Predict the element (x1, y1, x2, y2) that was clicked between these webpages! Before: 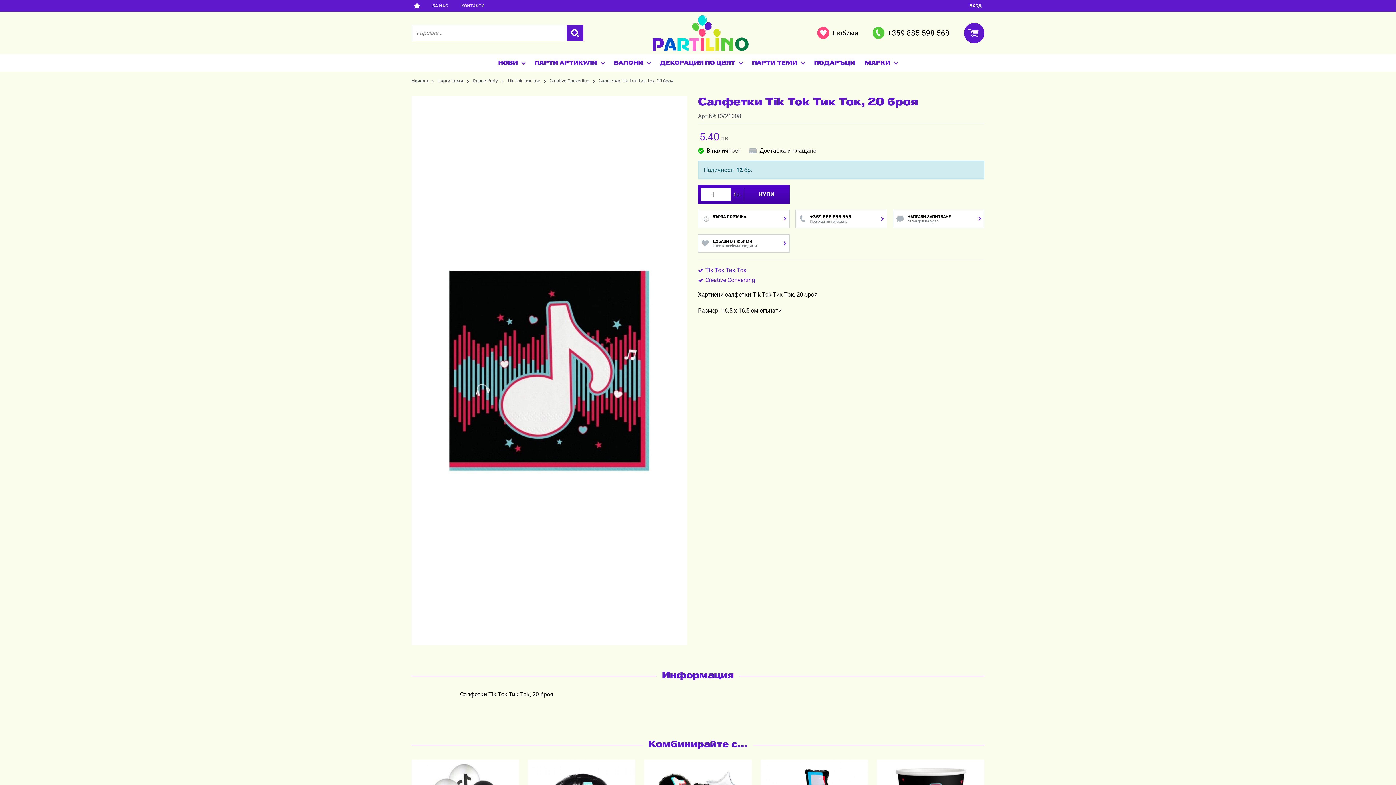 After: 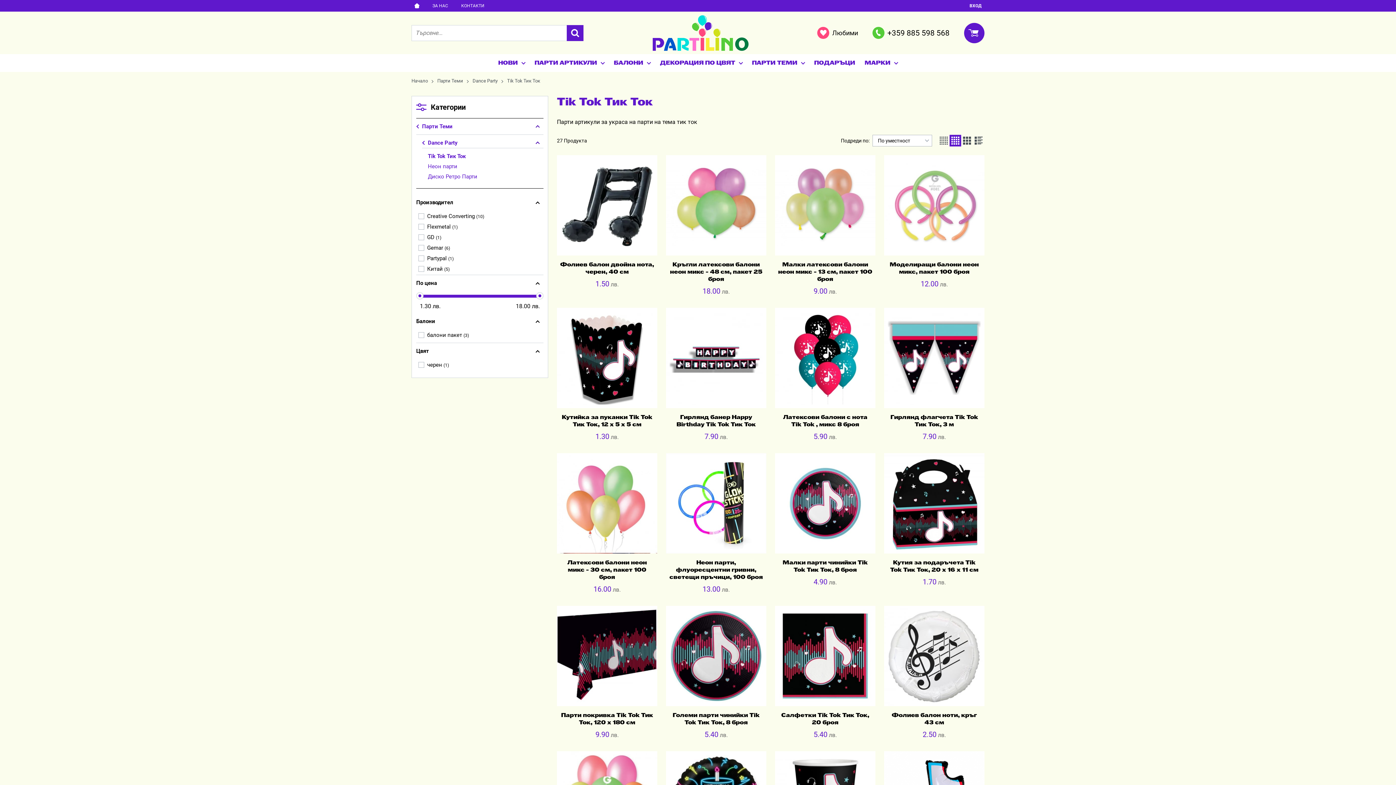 Action: label: Tik Tok Тик Ток bbox: (507, 77, 549, 84)